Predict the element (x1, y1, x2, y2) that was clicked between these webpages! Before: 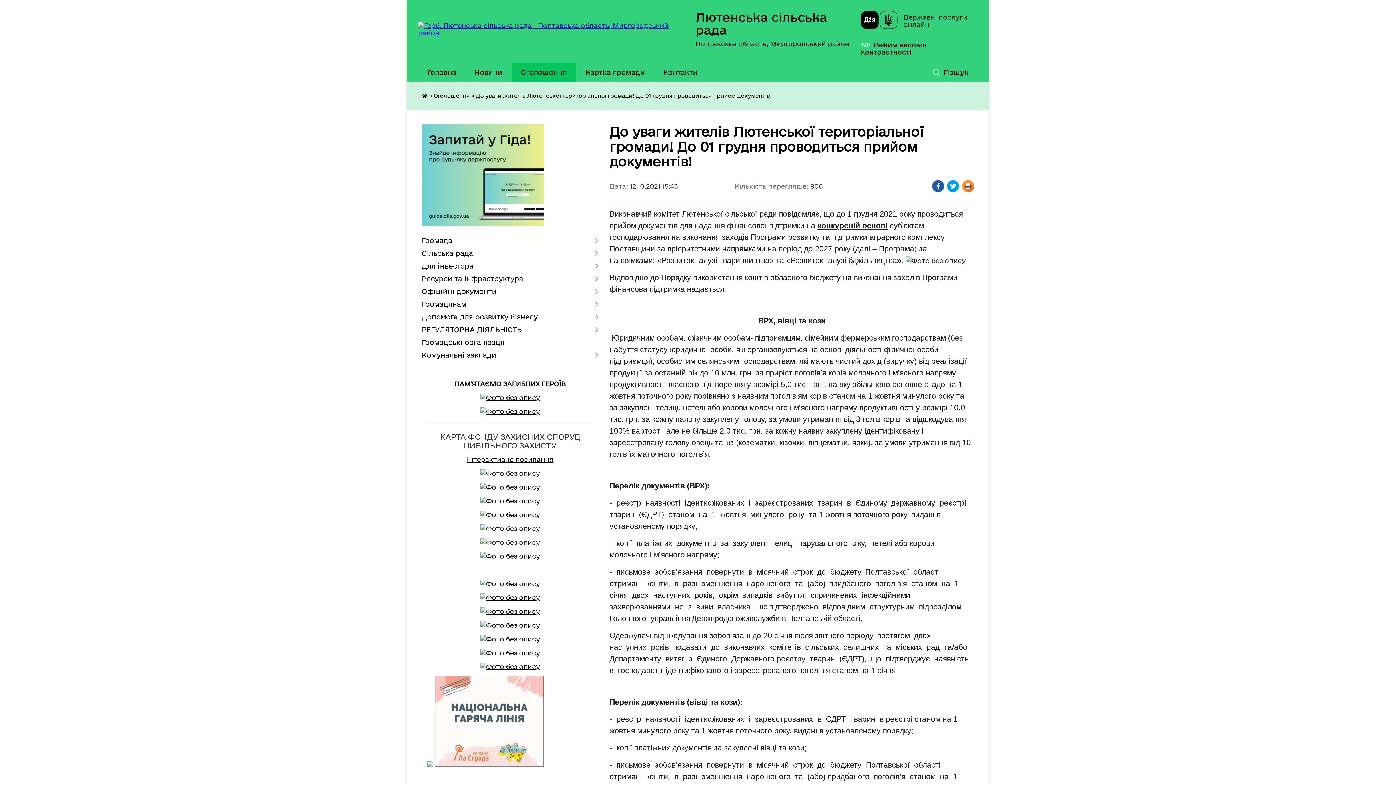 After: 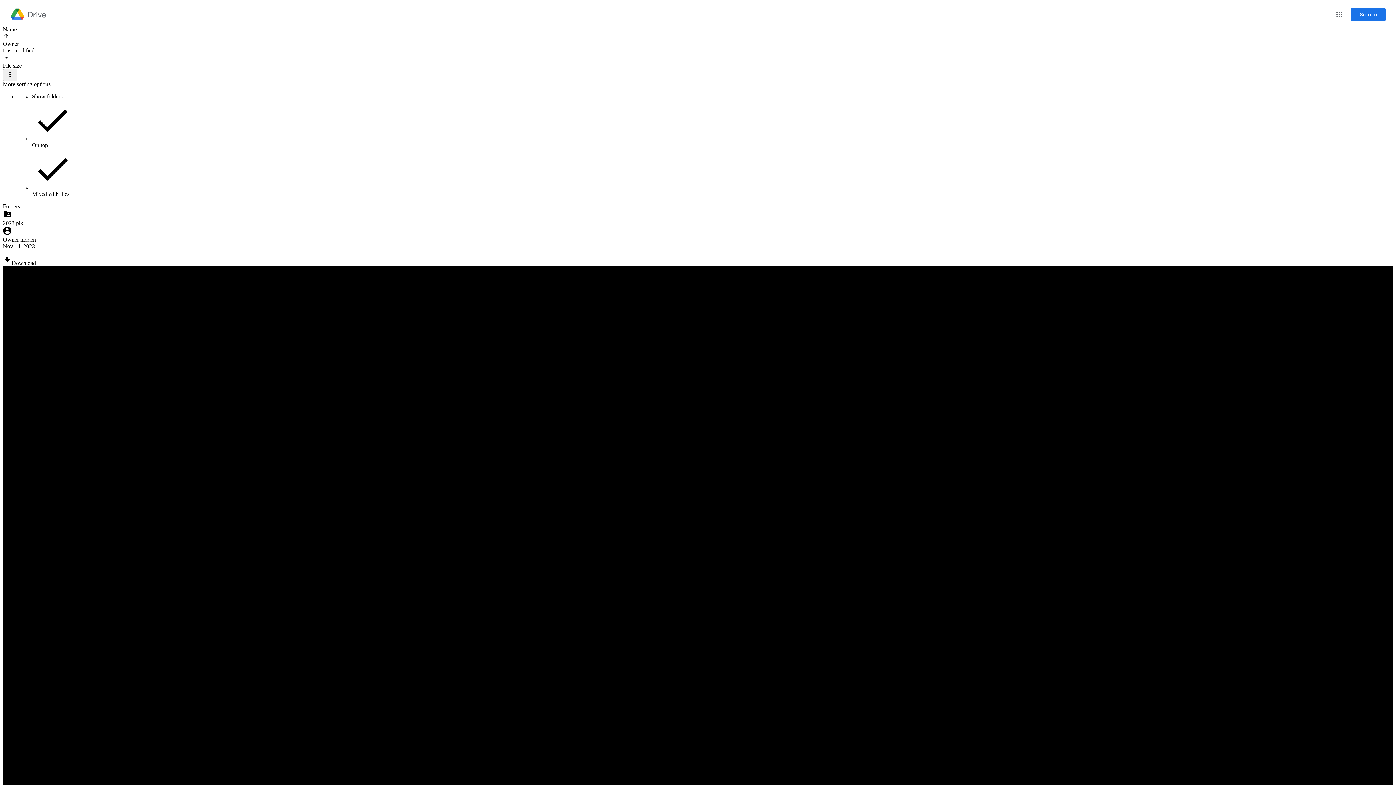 Action: bbox: (480, 608, 540, 615)